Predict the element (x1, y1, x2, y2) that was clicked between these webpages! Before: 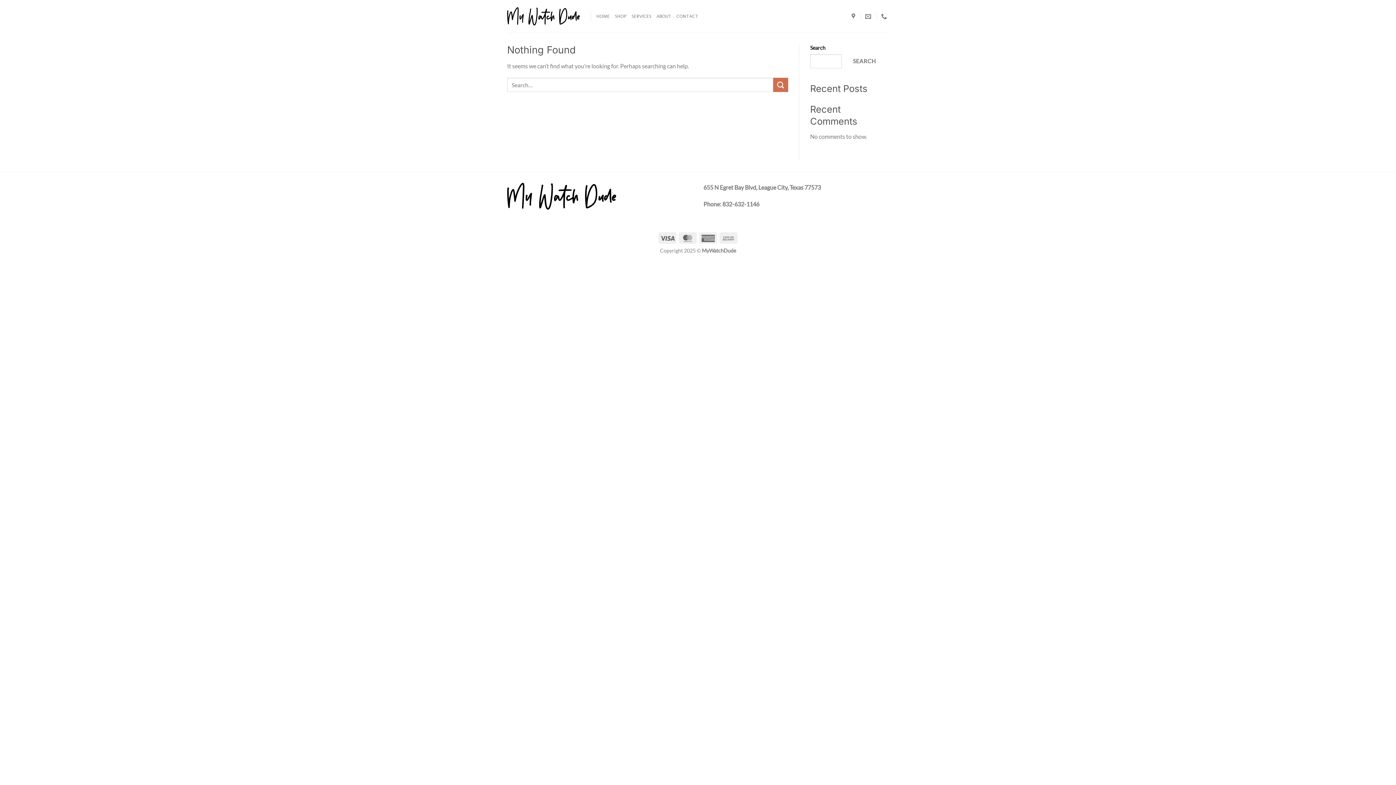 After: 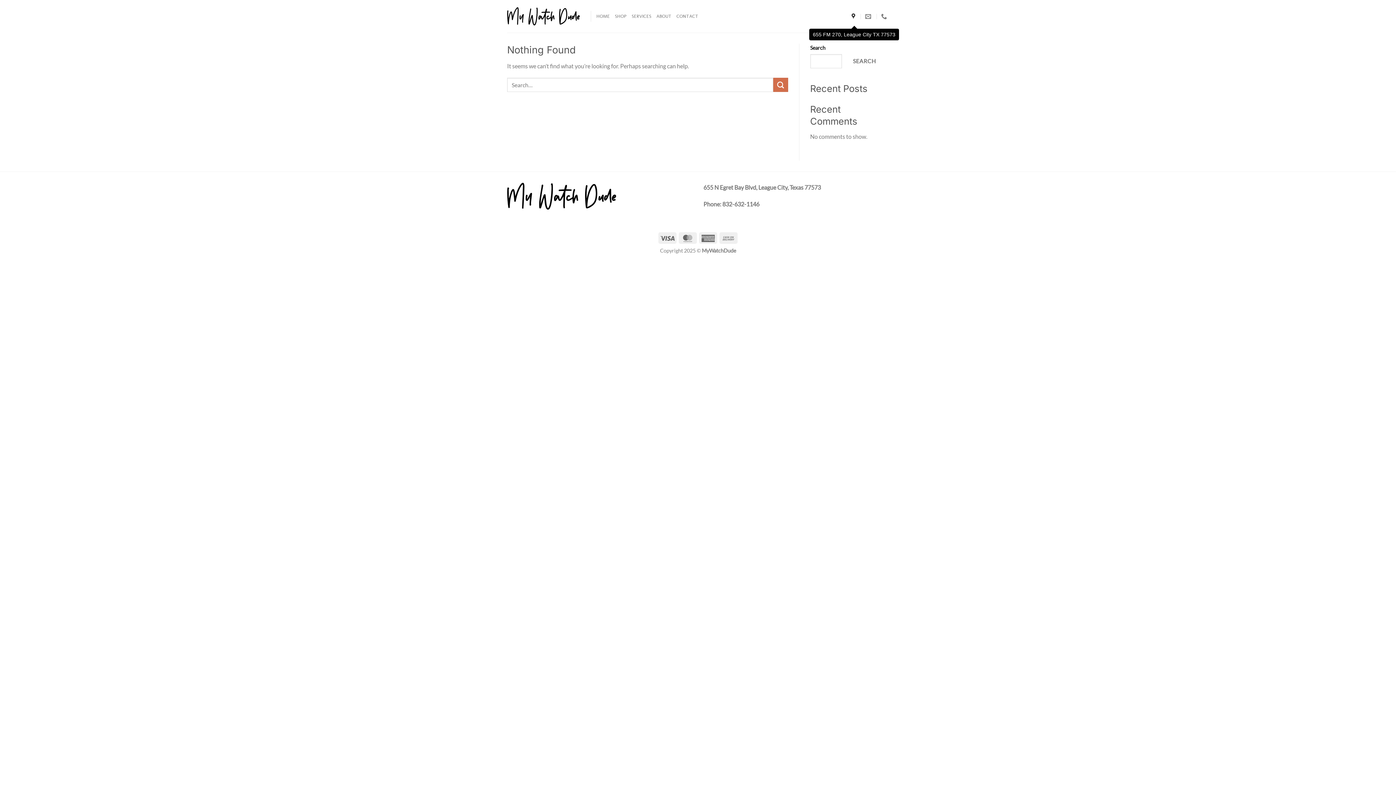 Action: bbox: (851, 9, 857, 23)